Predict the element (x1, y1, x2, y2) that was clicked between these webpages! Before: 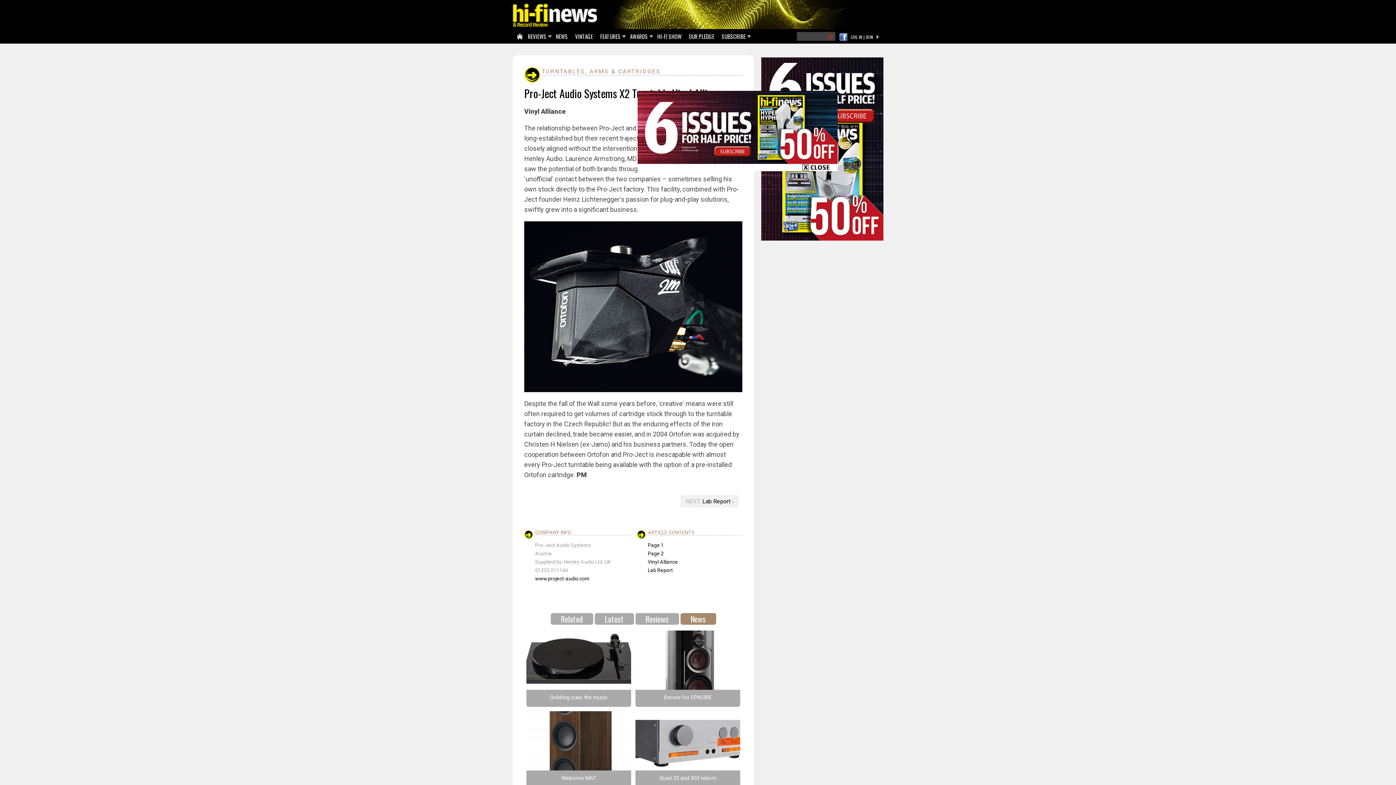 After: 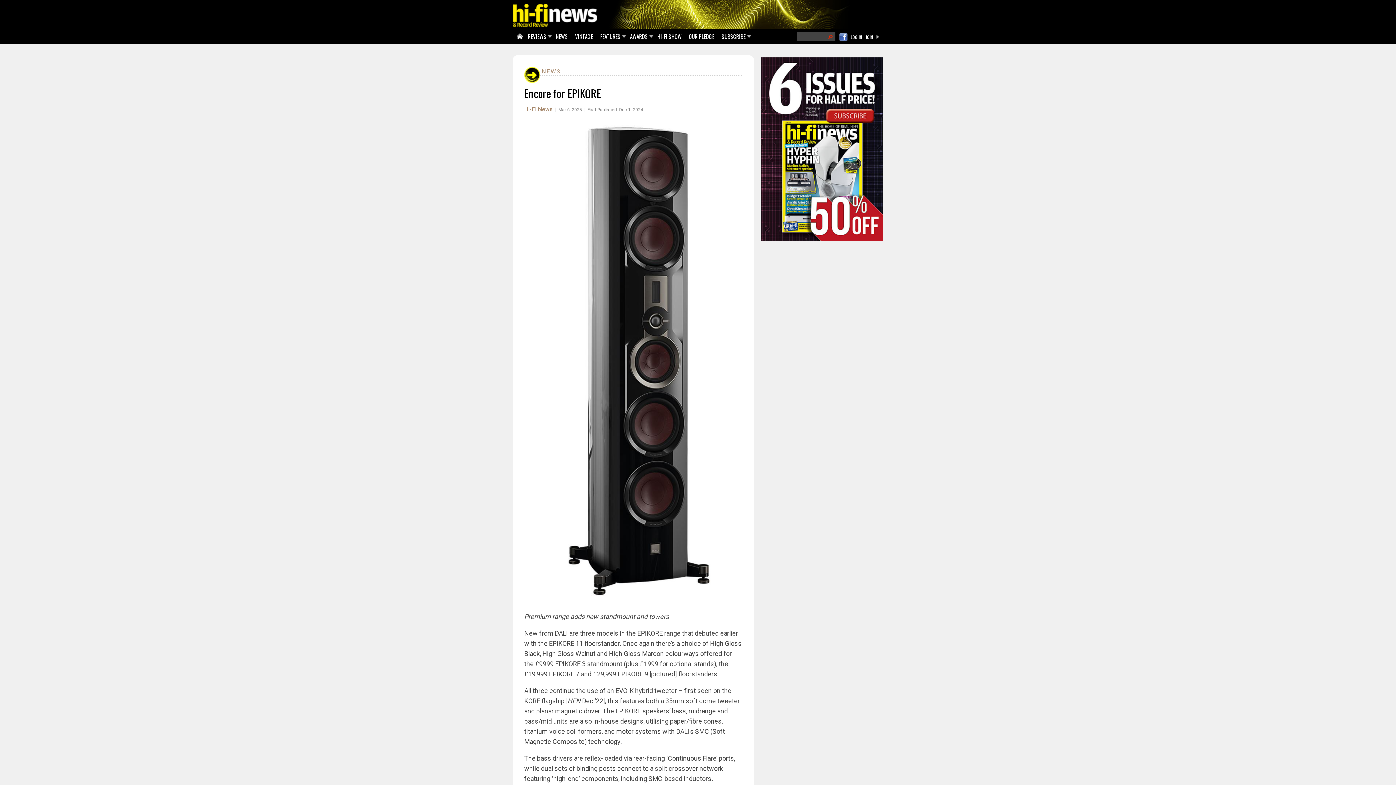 Action: bbox: (635, 684, 740, 691)